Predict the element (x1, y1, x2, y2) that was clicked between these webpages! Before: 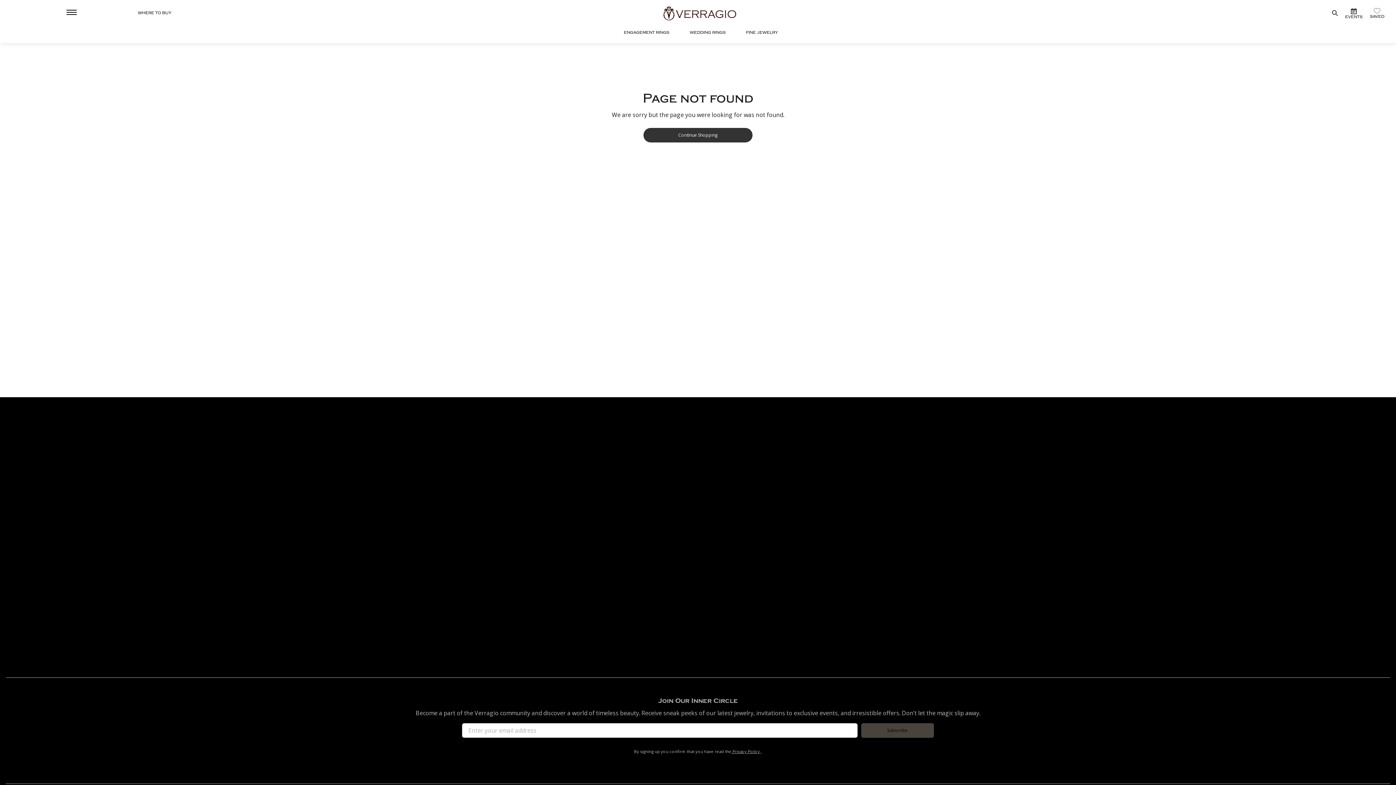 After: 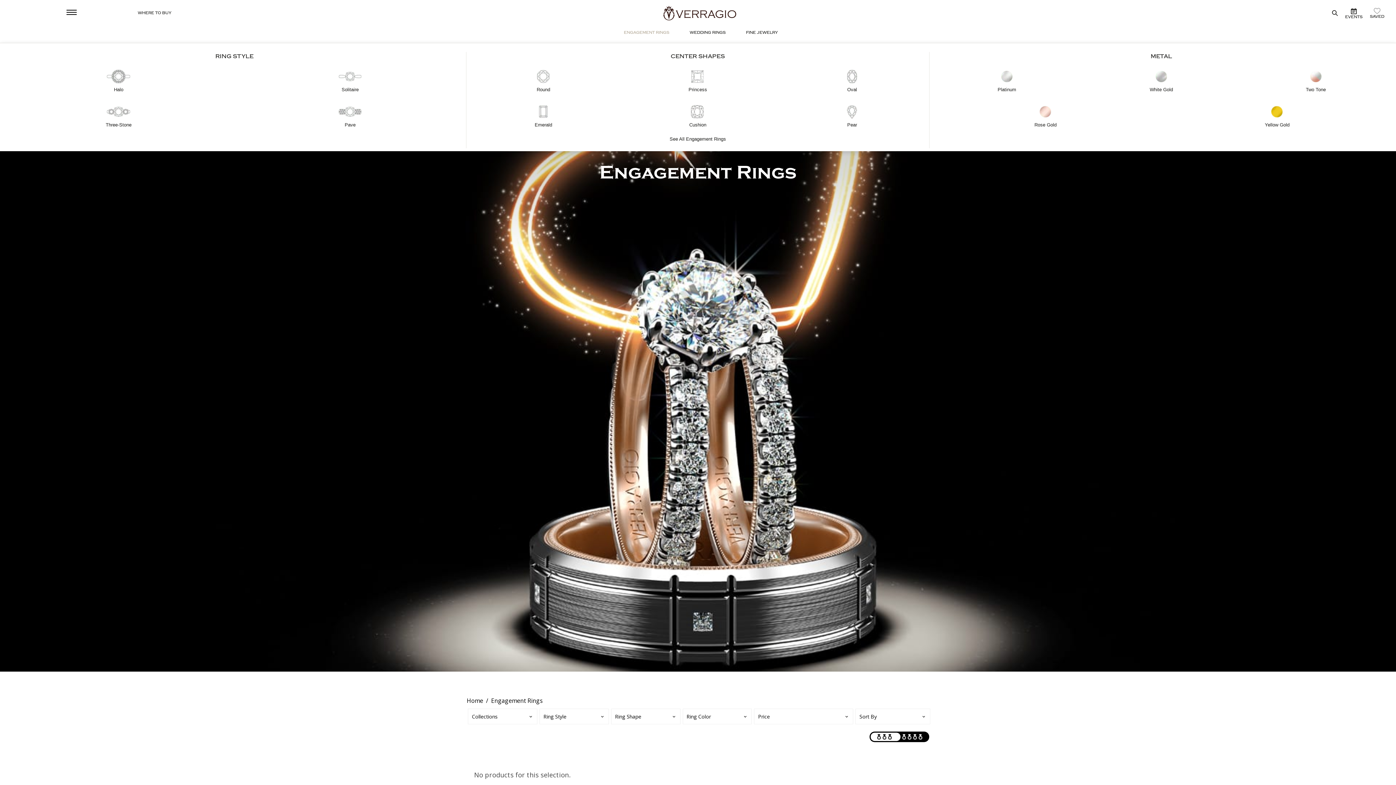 Action: label: ENGAGEMENT RINGS bbox: (624, 29, 669, 35)